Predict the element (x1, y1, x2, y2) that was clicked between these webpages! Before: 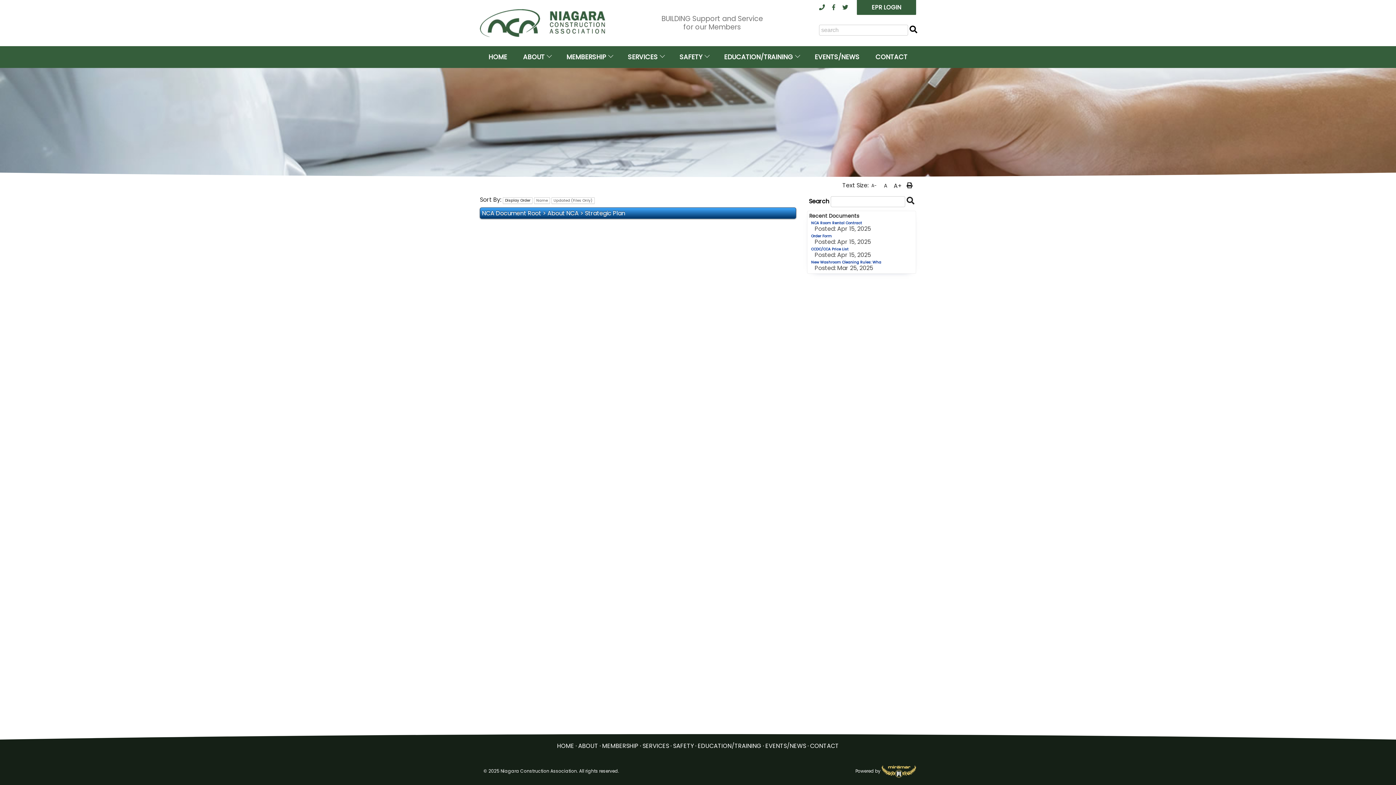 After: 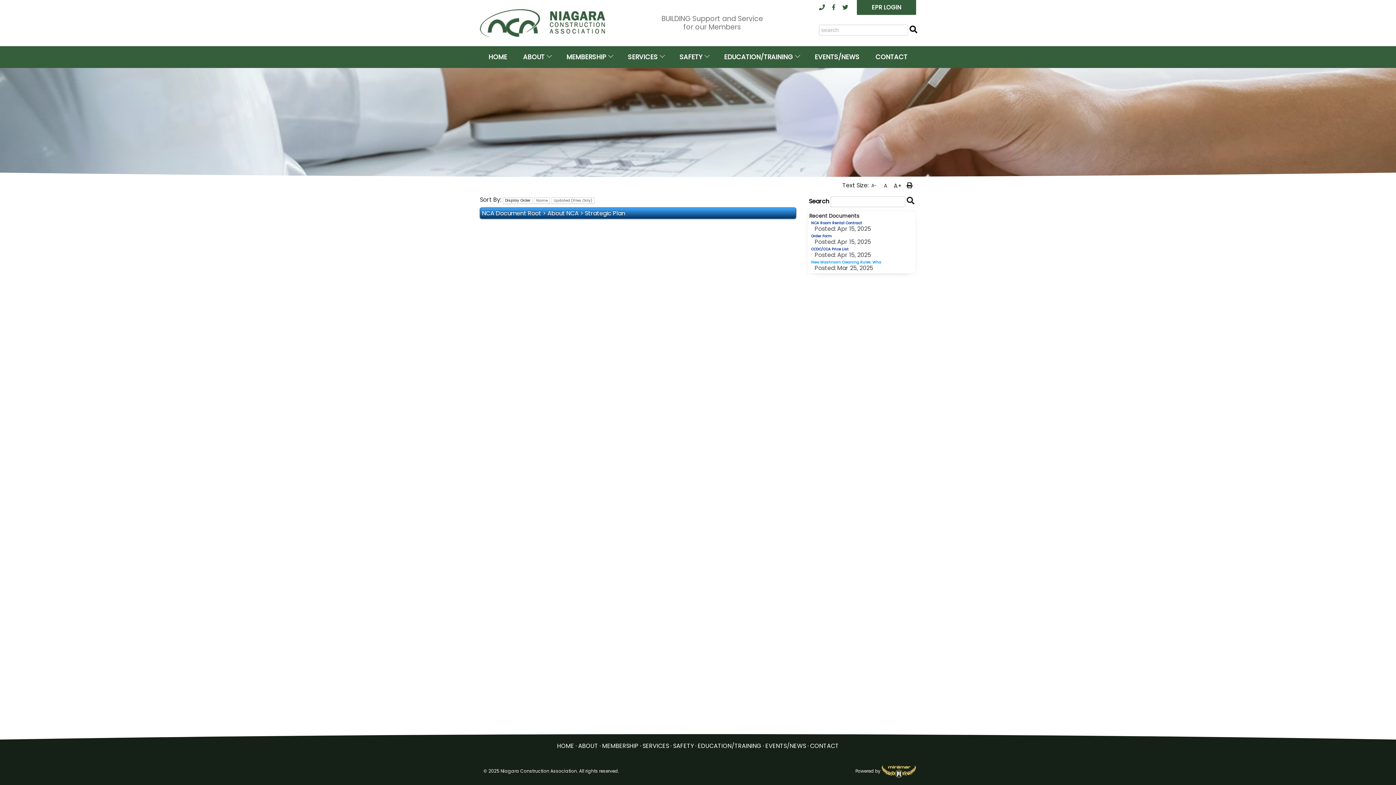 Action: label: New Washroom Cleaning Rules: Wha bbox: (811, 259, 881, 264)